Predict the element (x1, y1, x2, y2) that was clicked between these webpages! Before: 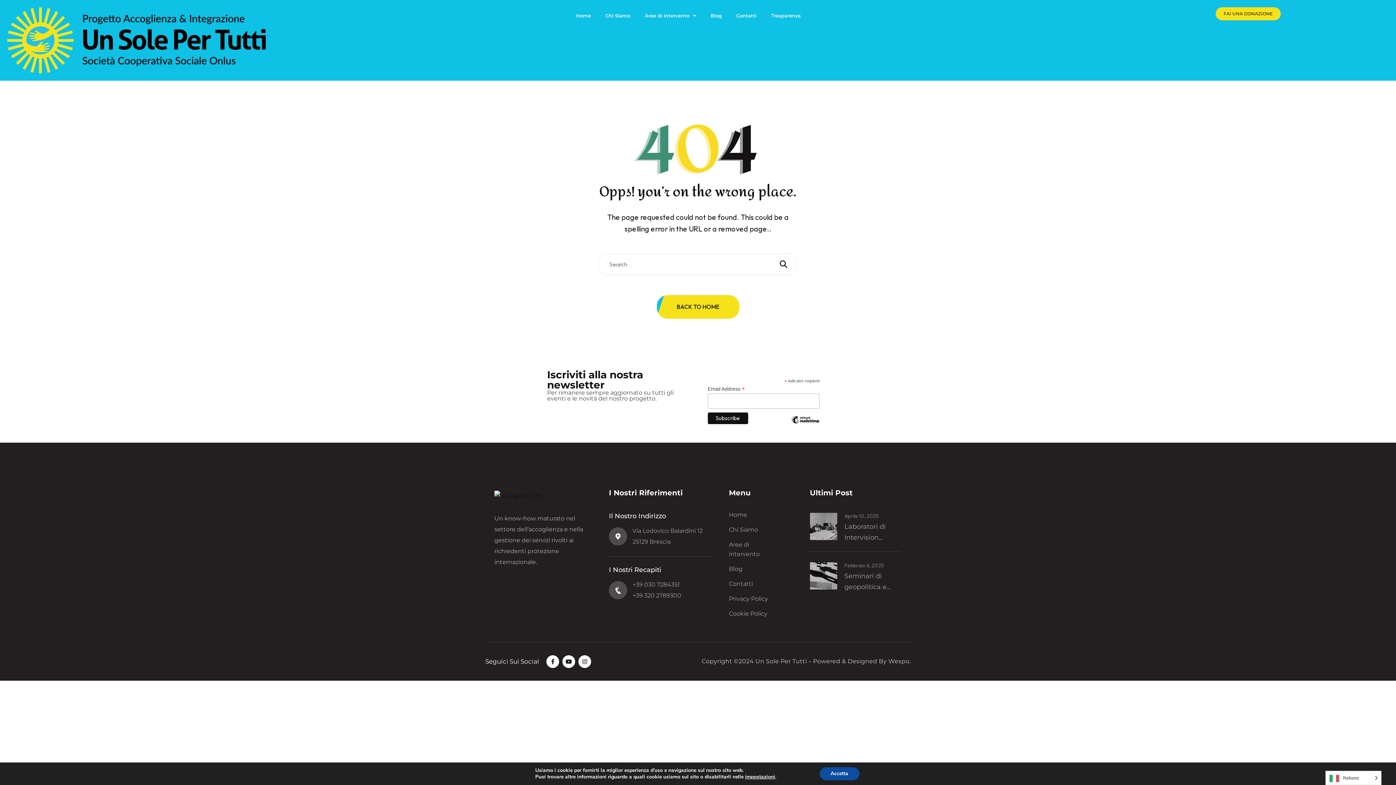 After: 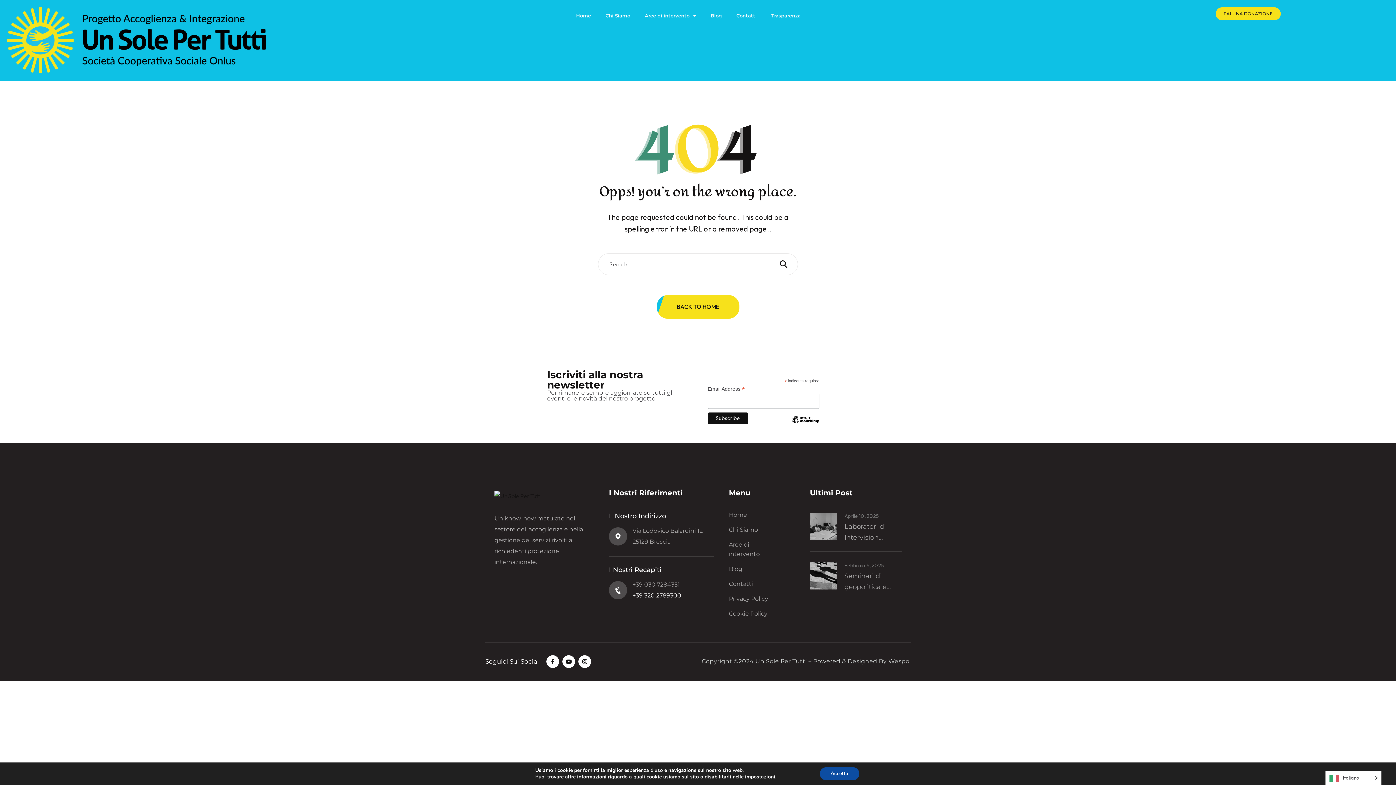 Action: bbox: (632, 592, 681, 599) label: +39 320 2789300